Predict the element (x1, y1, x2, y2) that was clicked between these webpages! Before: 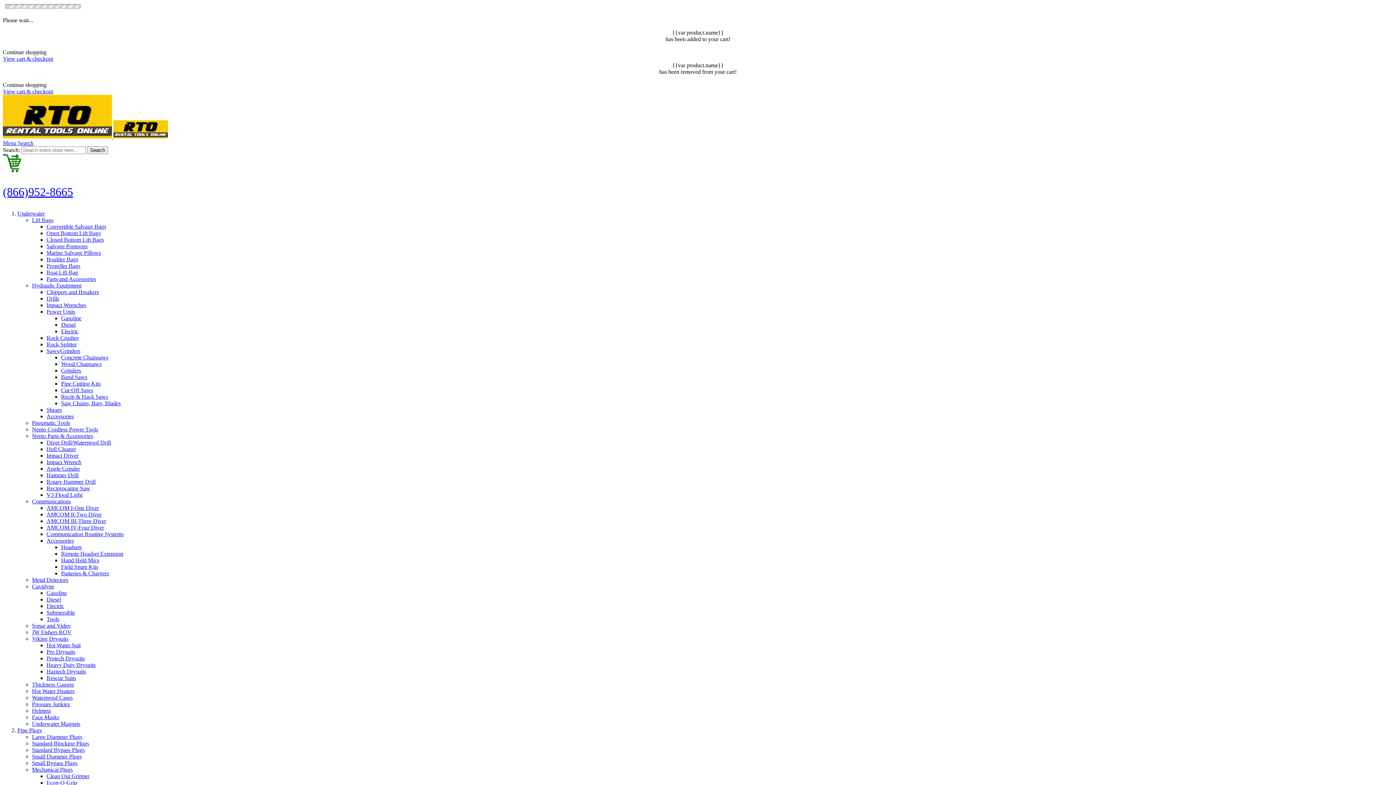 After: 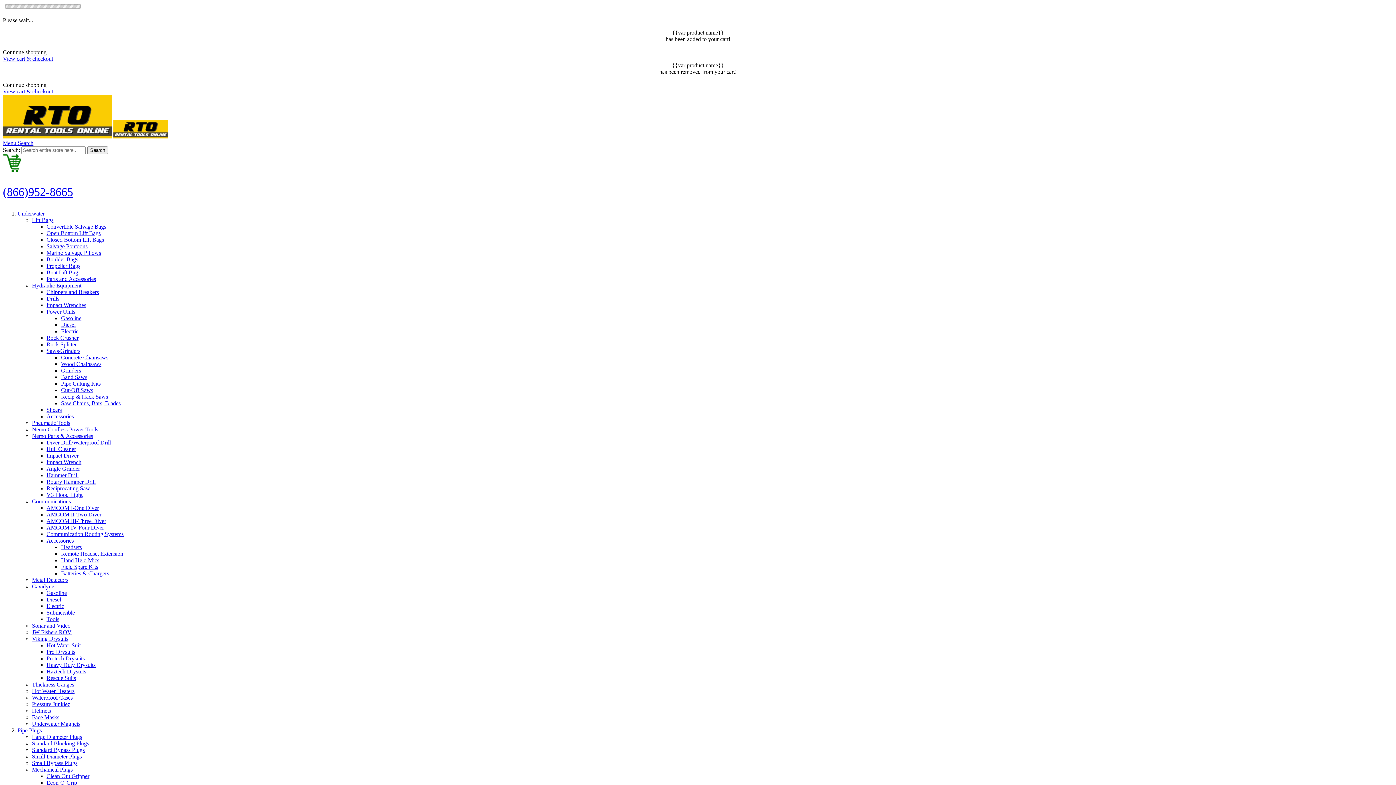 Action: bbox: (32, 688, 74, 694) label: Hot Water Heaters